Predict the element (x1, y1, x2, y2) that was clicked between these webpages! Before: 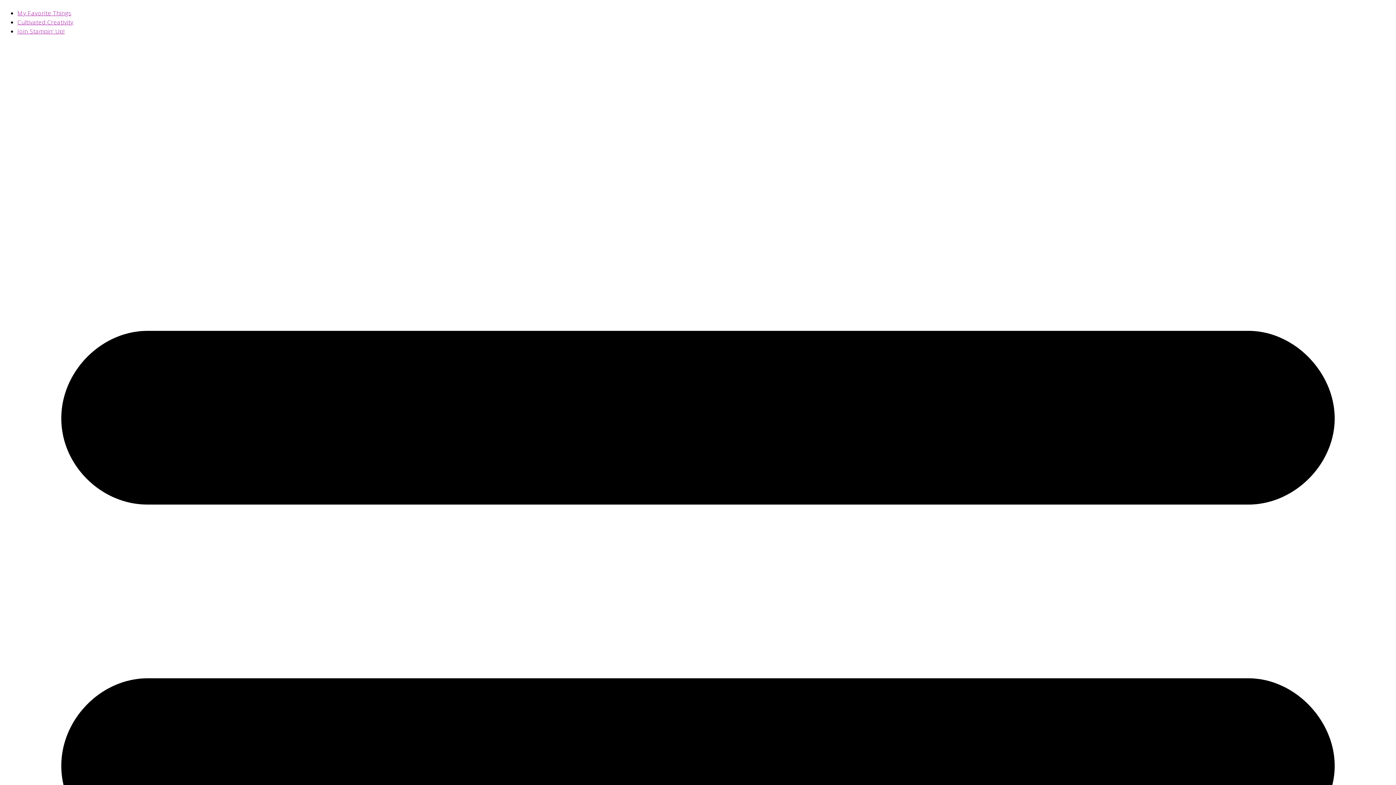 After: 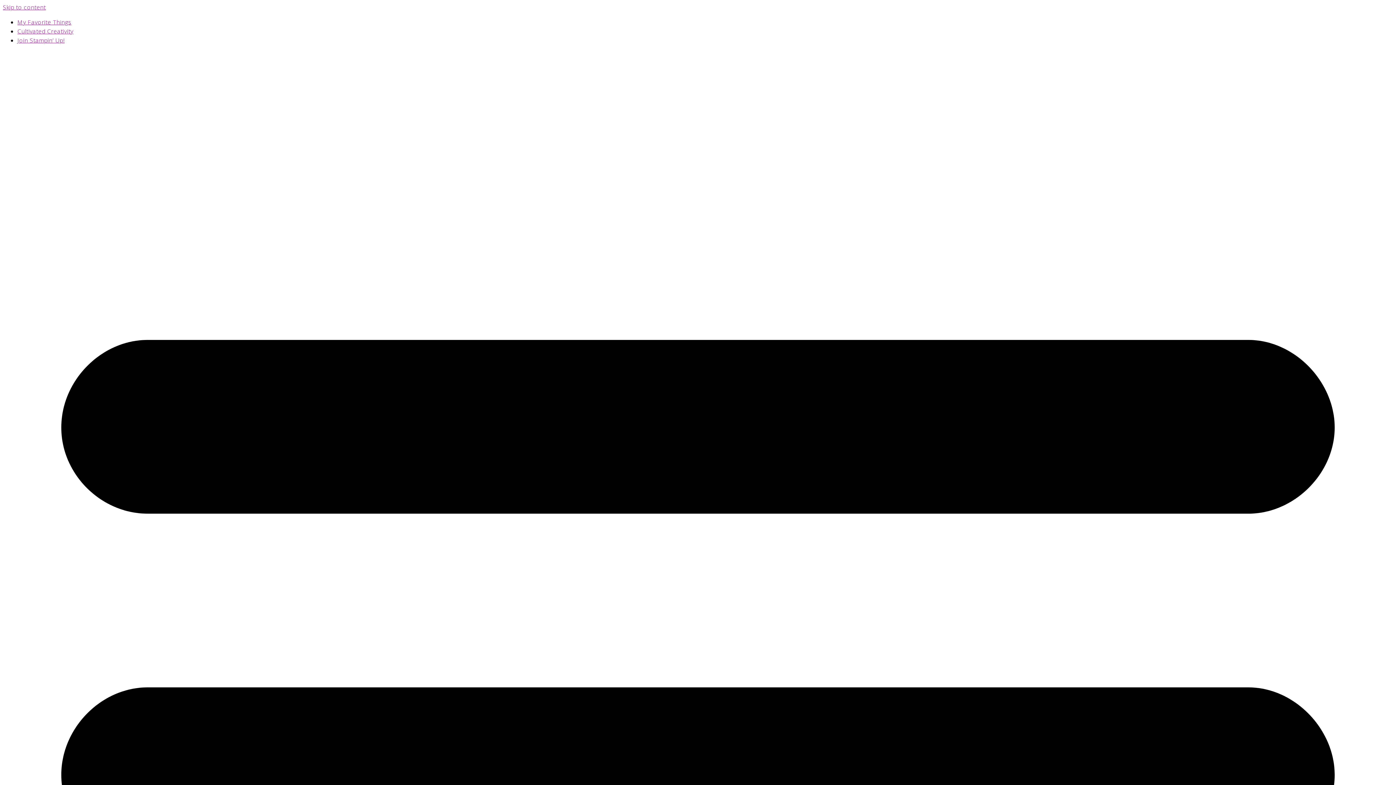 Action: bbox: (17, 27, 64, 35) label: Join Stampin’ Up!